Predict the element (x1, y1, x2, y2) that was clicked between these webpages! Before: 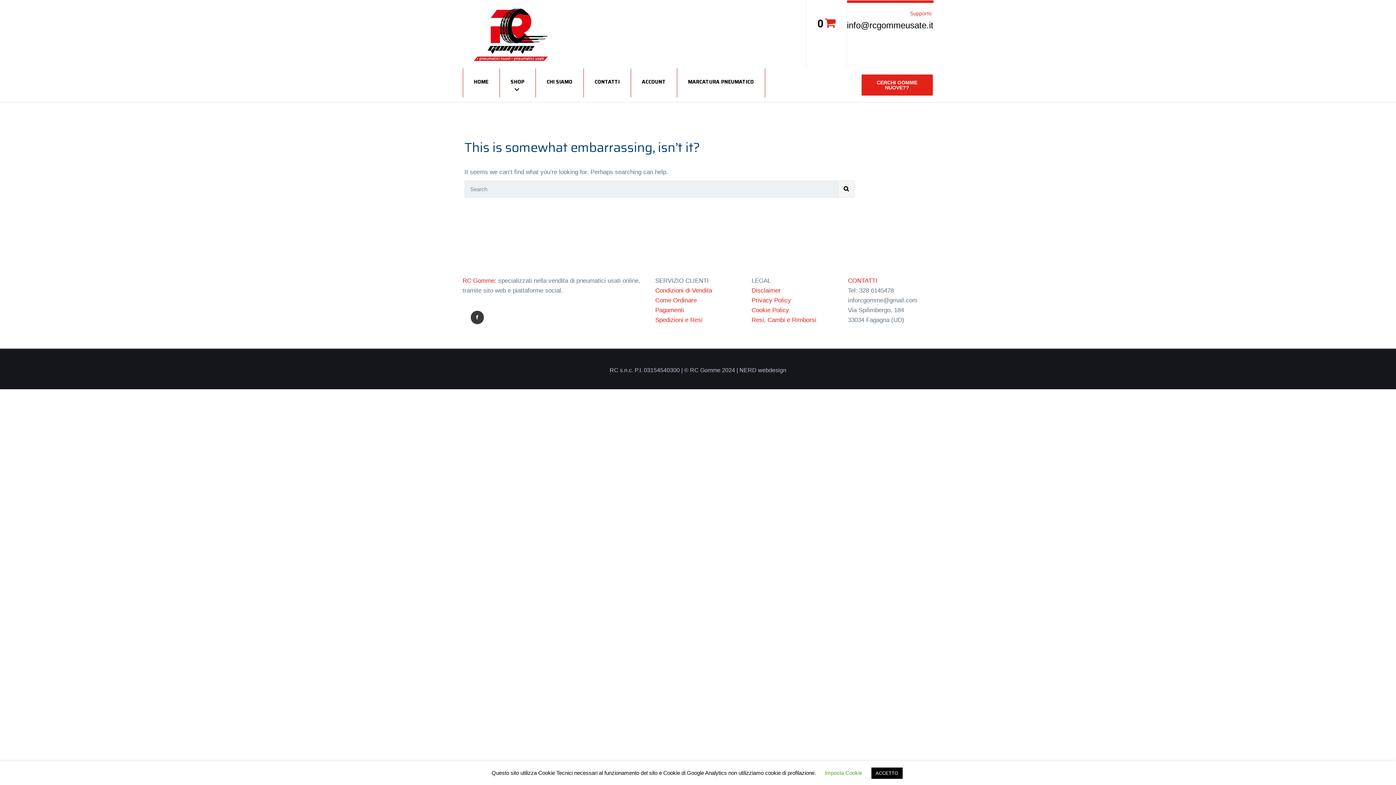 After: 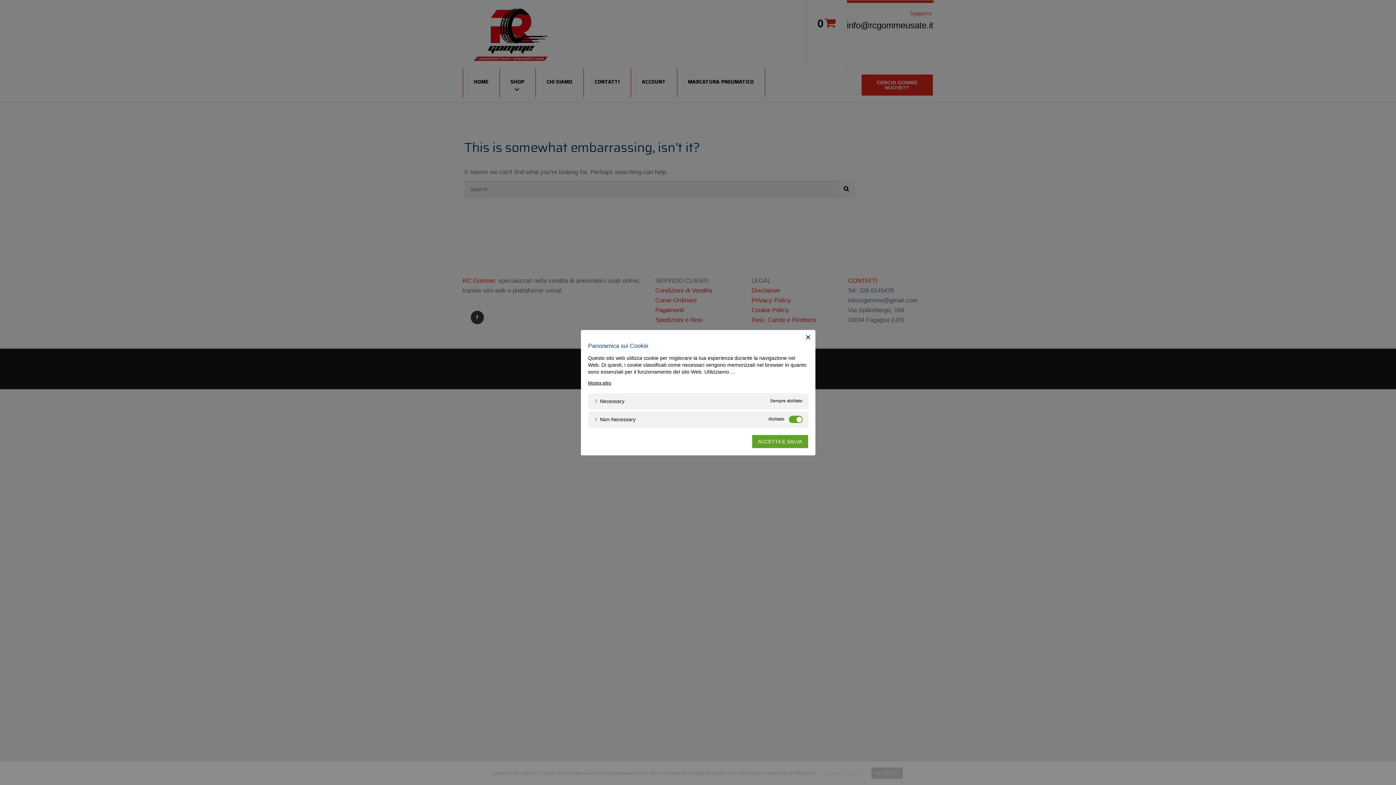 Action: label: Imposta Cookie bbox: (824, 770, 862, 776)